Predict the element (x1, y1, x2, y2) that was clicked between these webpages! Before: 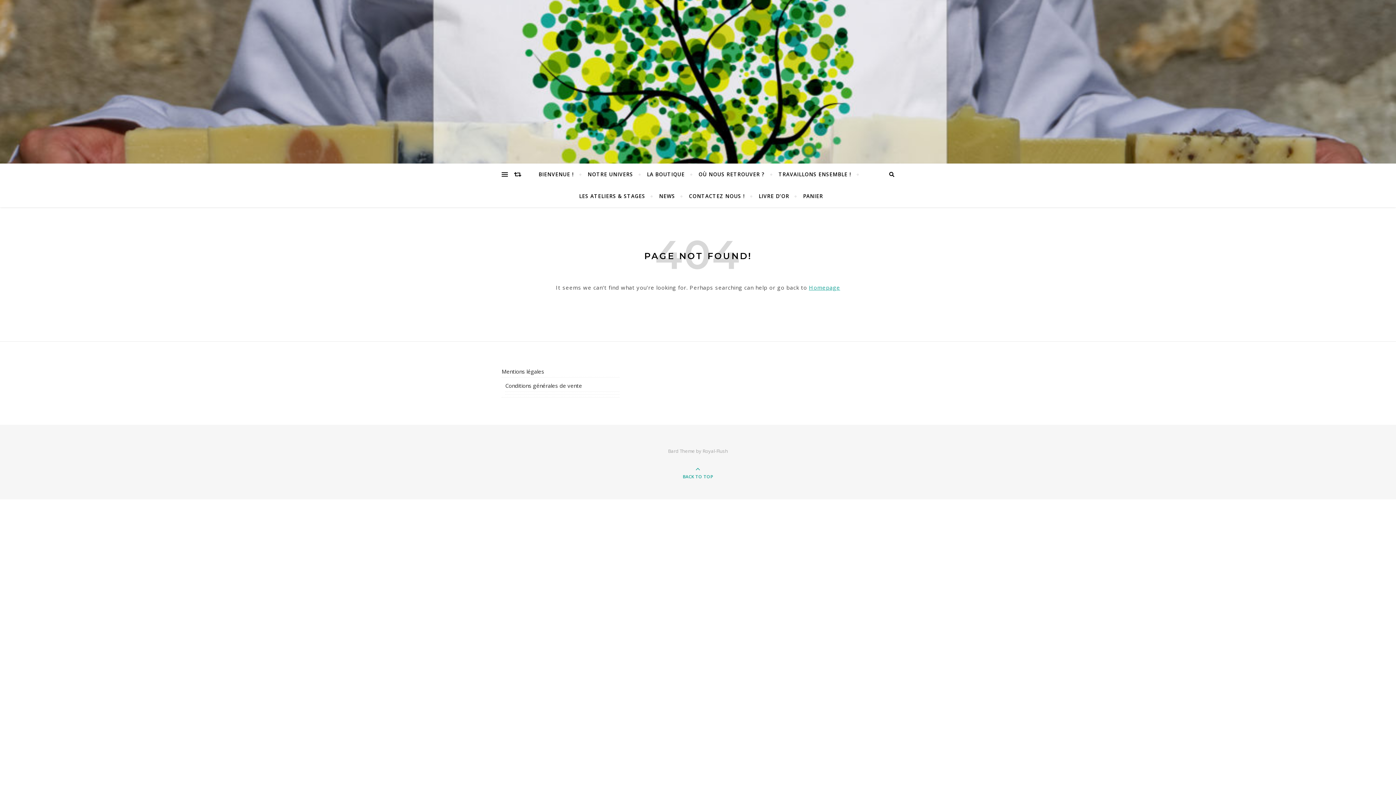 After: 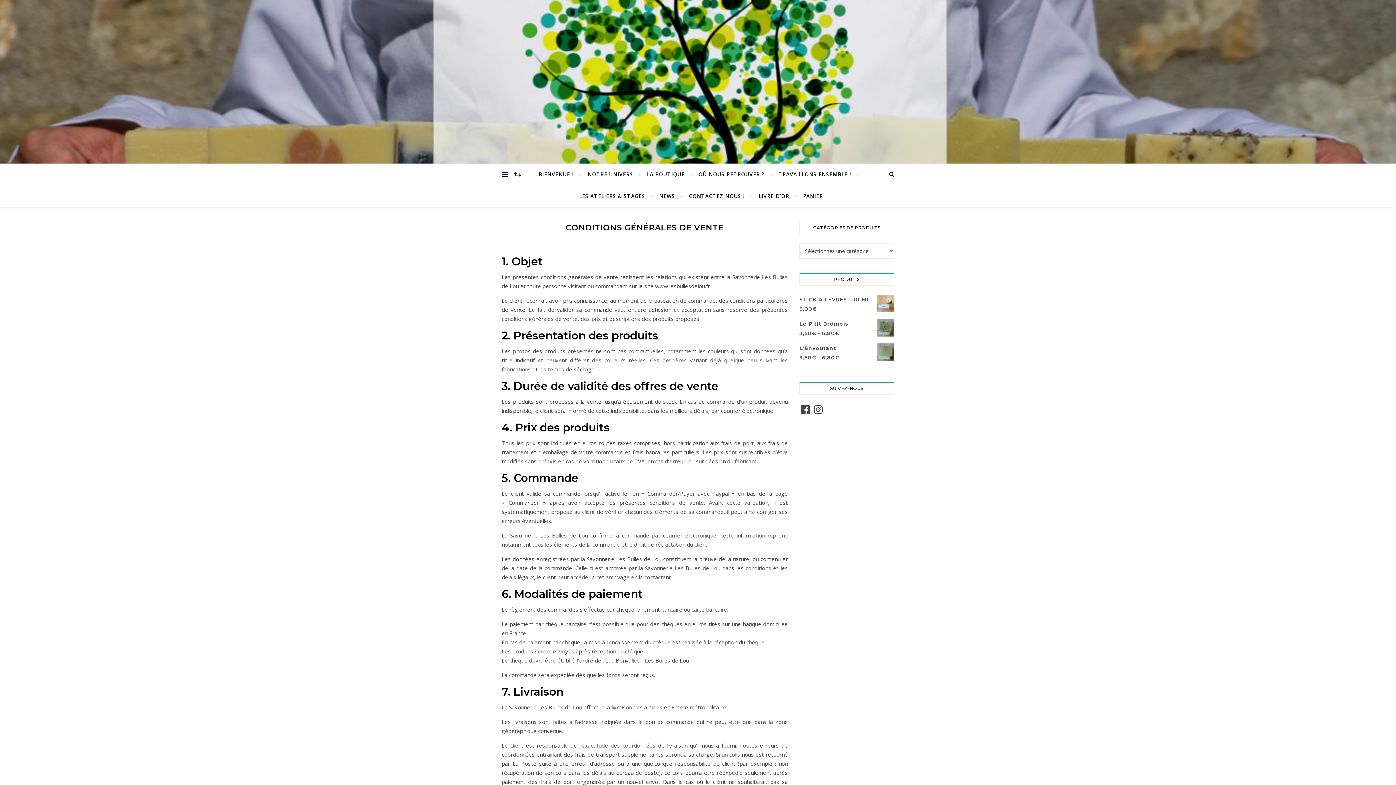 Action: bbox: (505, 380, 619, 392) label: Conditions générales de vente